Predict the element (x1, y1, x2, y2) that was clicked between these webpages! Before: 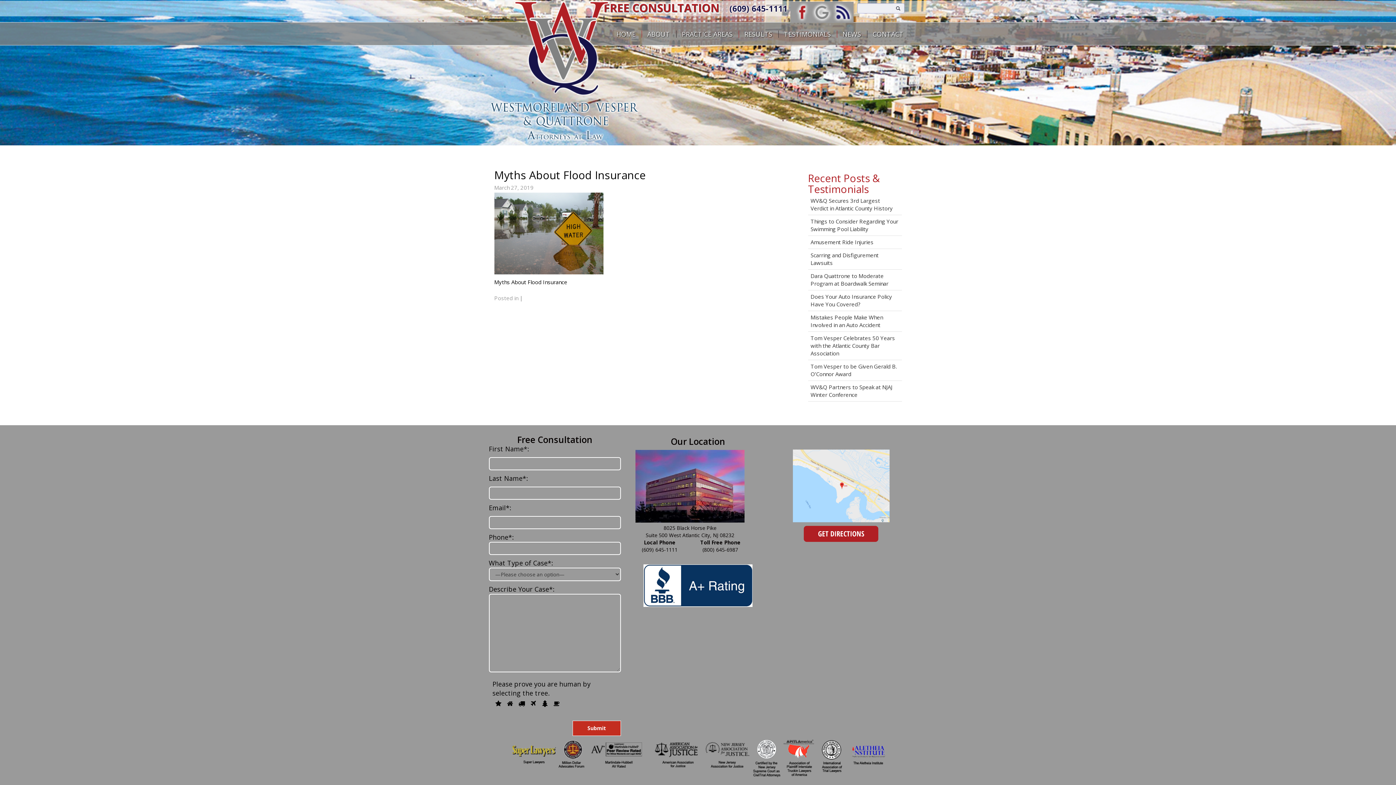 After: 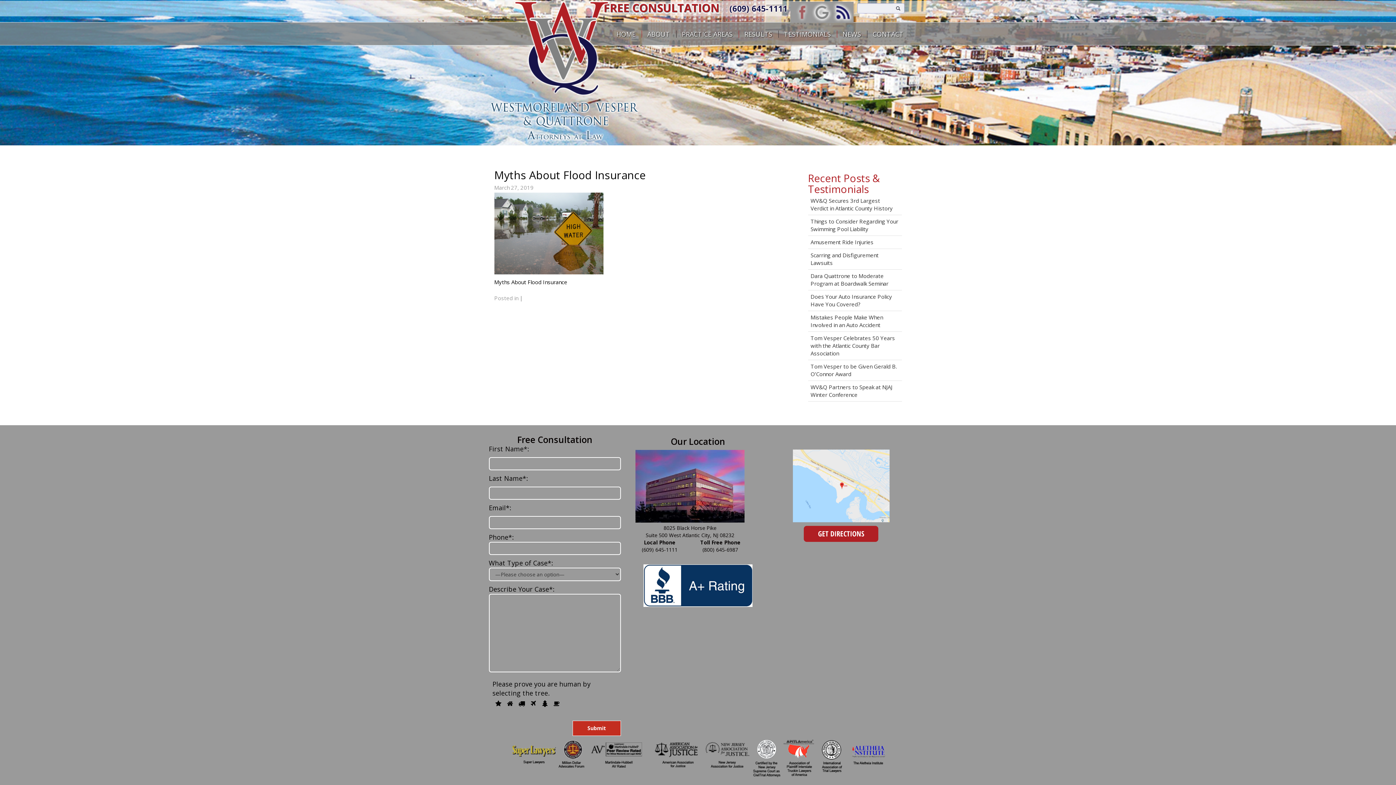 Action: bbox: (790, 1, 811, 22)